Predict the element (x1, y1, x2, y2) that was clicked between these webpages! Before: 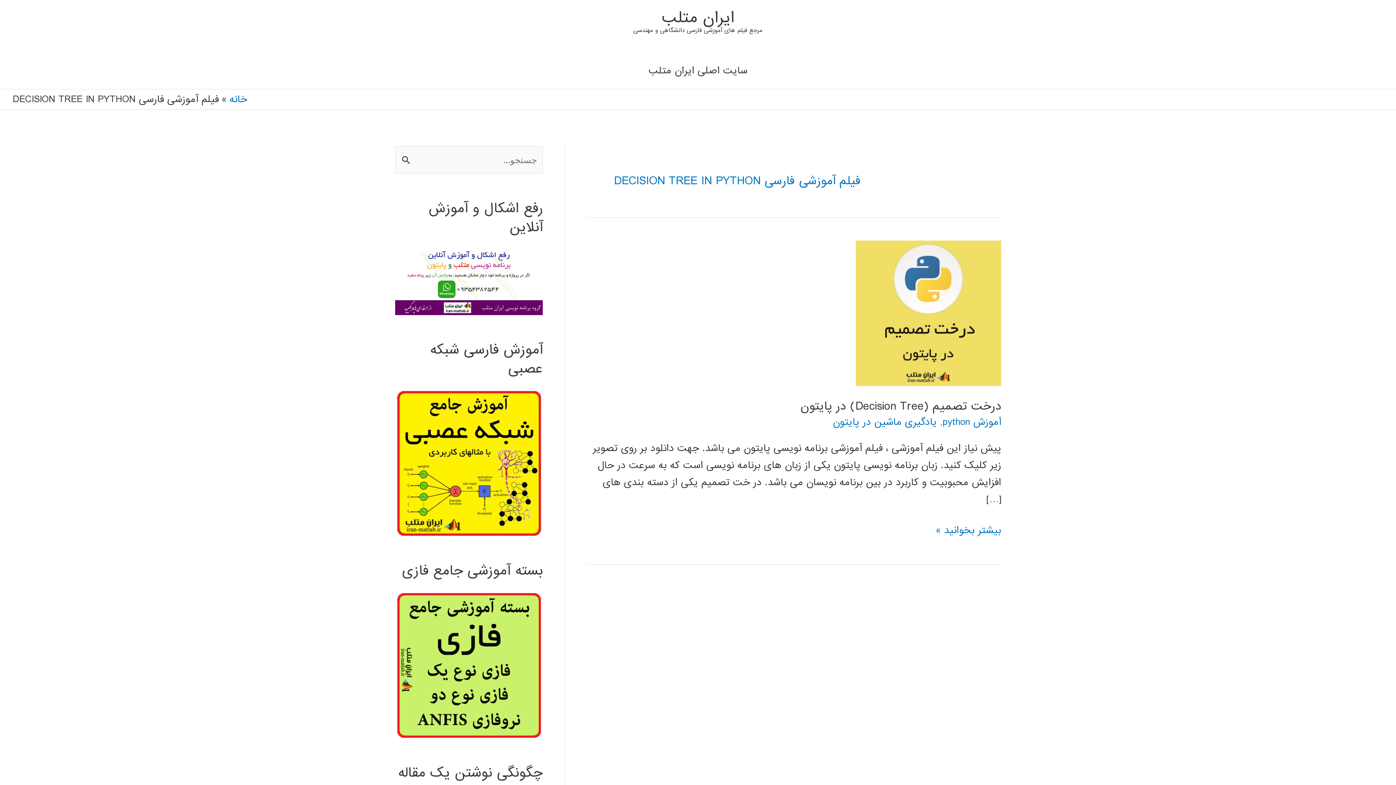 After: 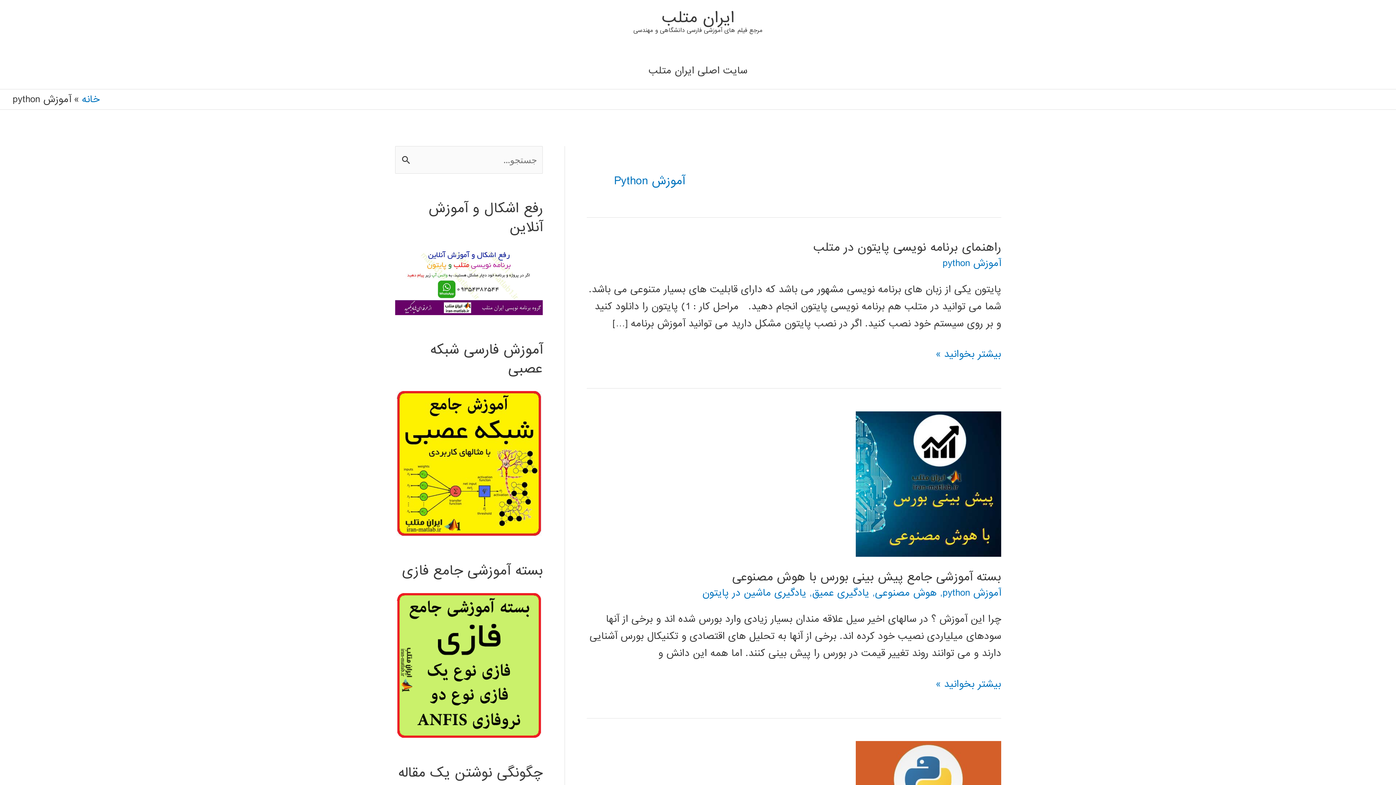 Action: bbox: (942, 414, 1001, 429) label: آموزش python